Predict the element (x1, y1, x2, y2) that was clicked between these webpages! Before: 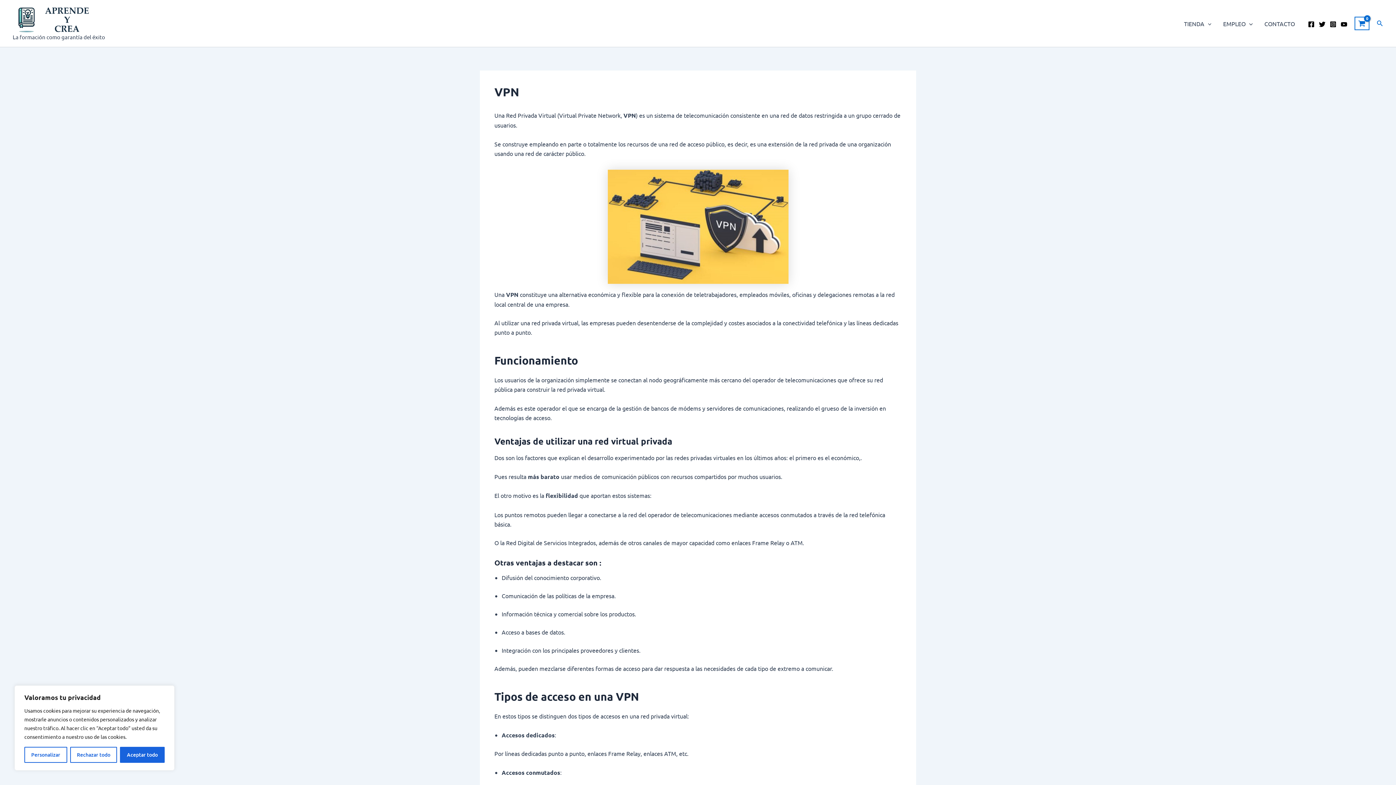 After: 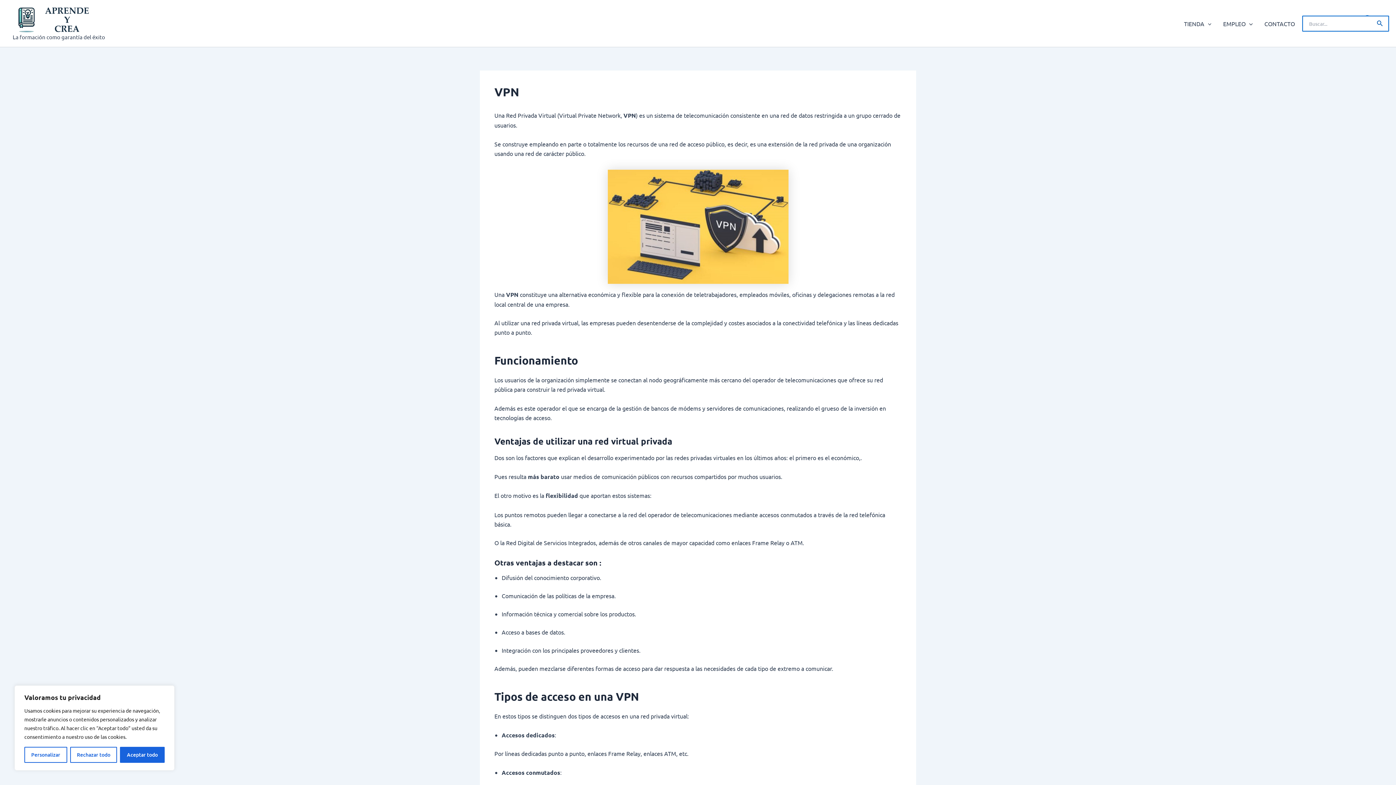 Action: label: Botón de búsqueda bbox: (1377, 18, 1383, 28)